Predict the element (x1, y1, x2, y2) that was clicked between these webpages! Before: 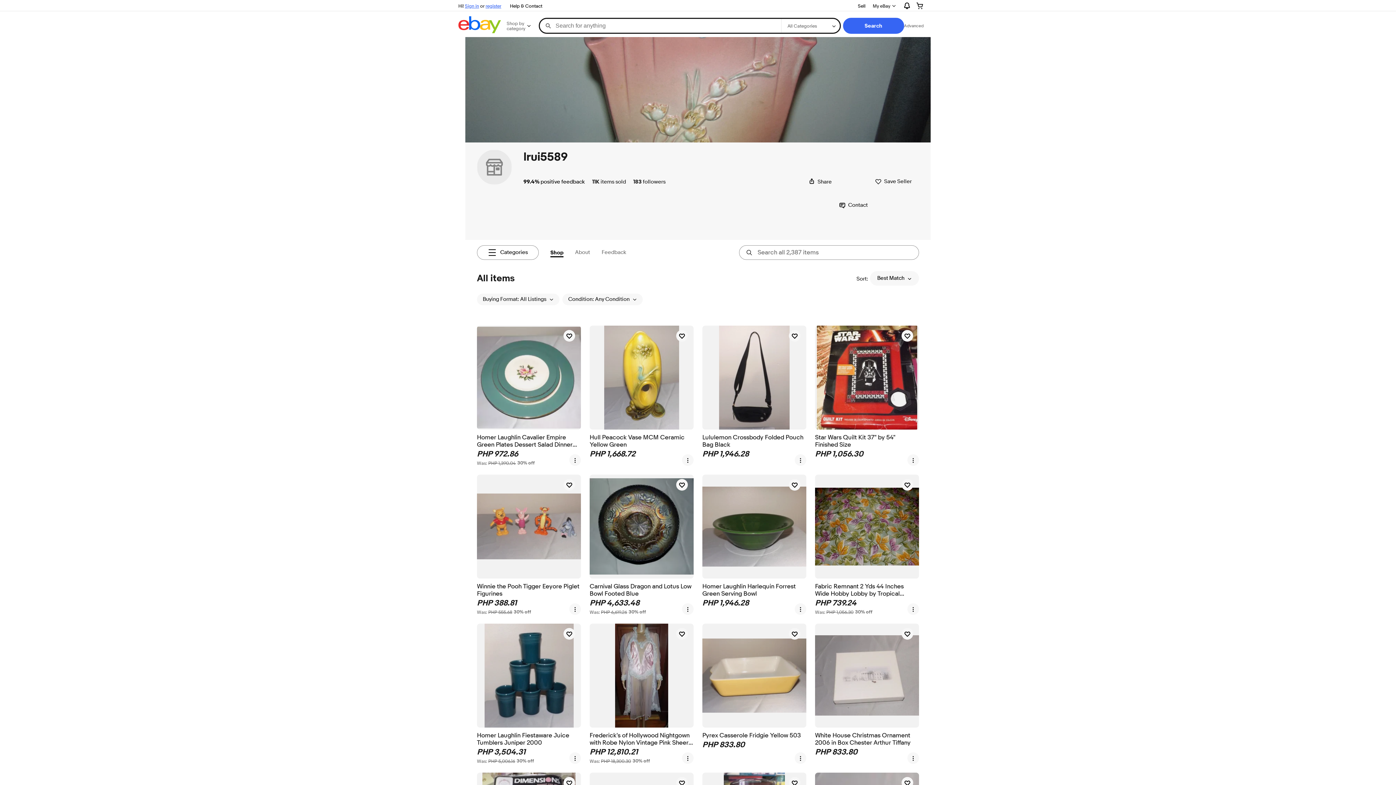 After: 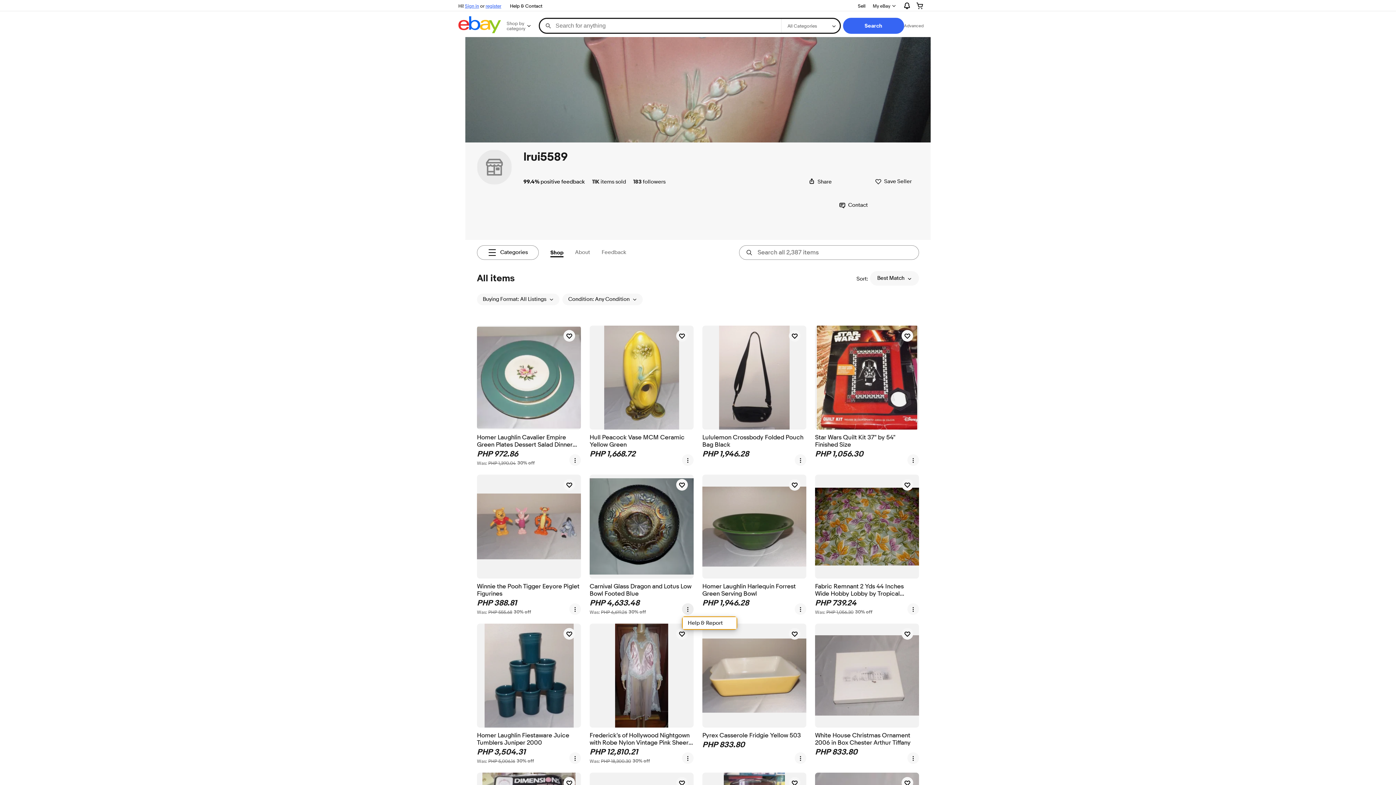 Action: label: more options menu bbox: (682, 603, 693, 615)